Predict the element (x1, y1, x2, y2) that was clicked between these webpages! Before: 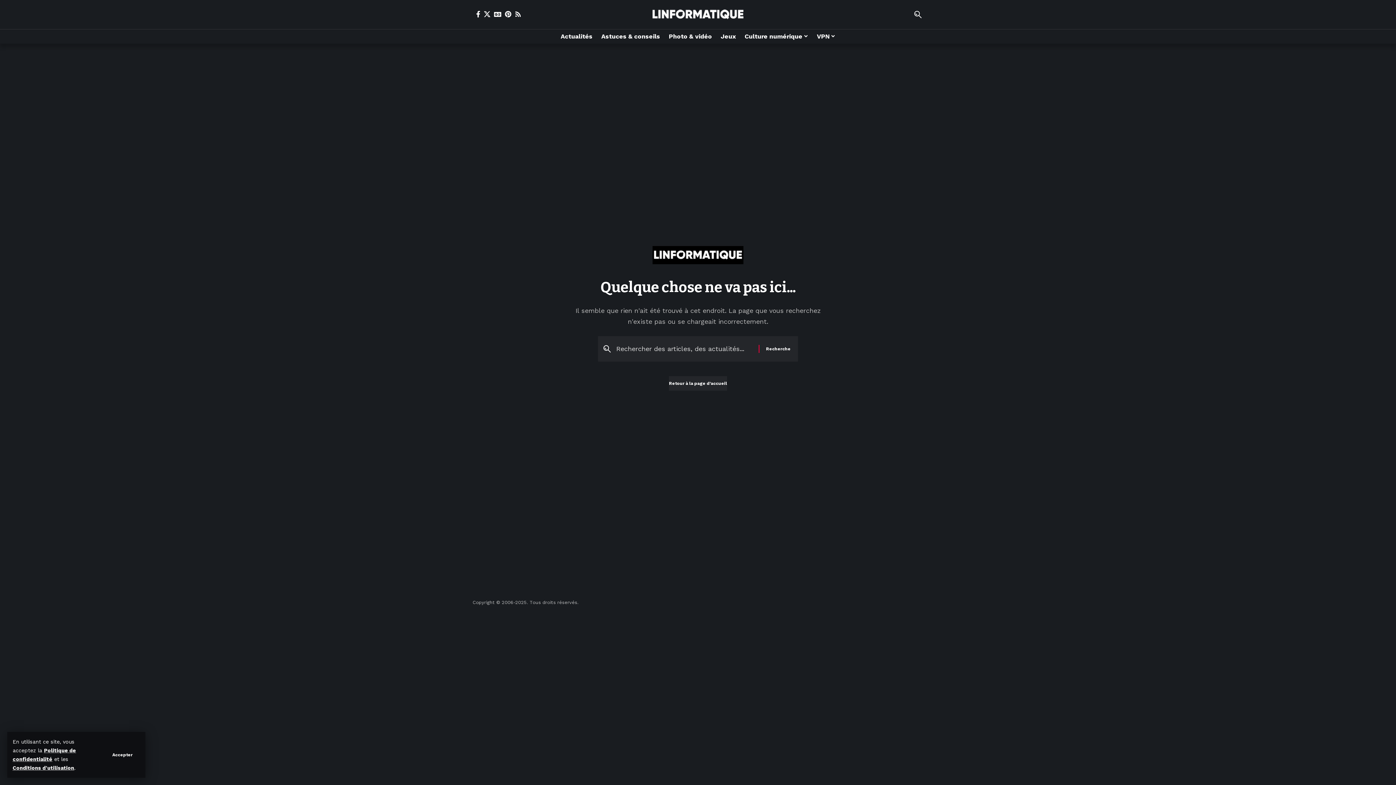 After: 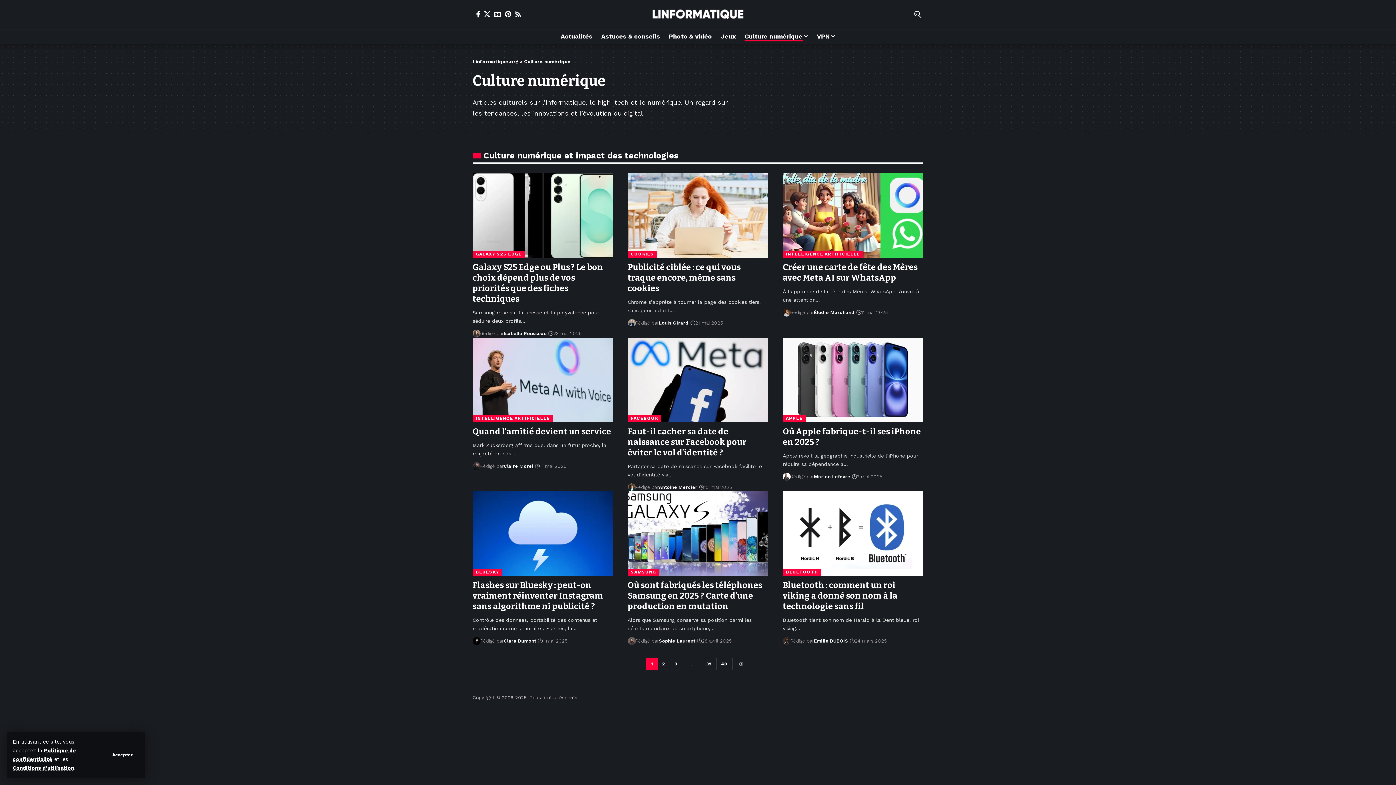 Action: bbox: (740, 29, 812, 43) label: Culture numérique